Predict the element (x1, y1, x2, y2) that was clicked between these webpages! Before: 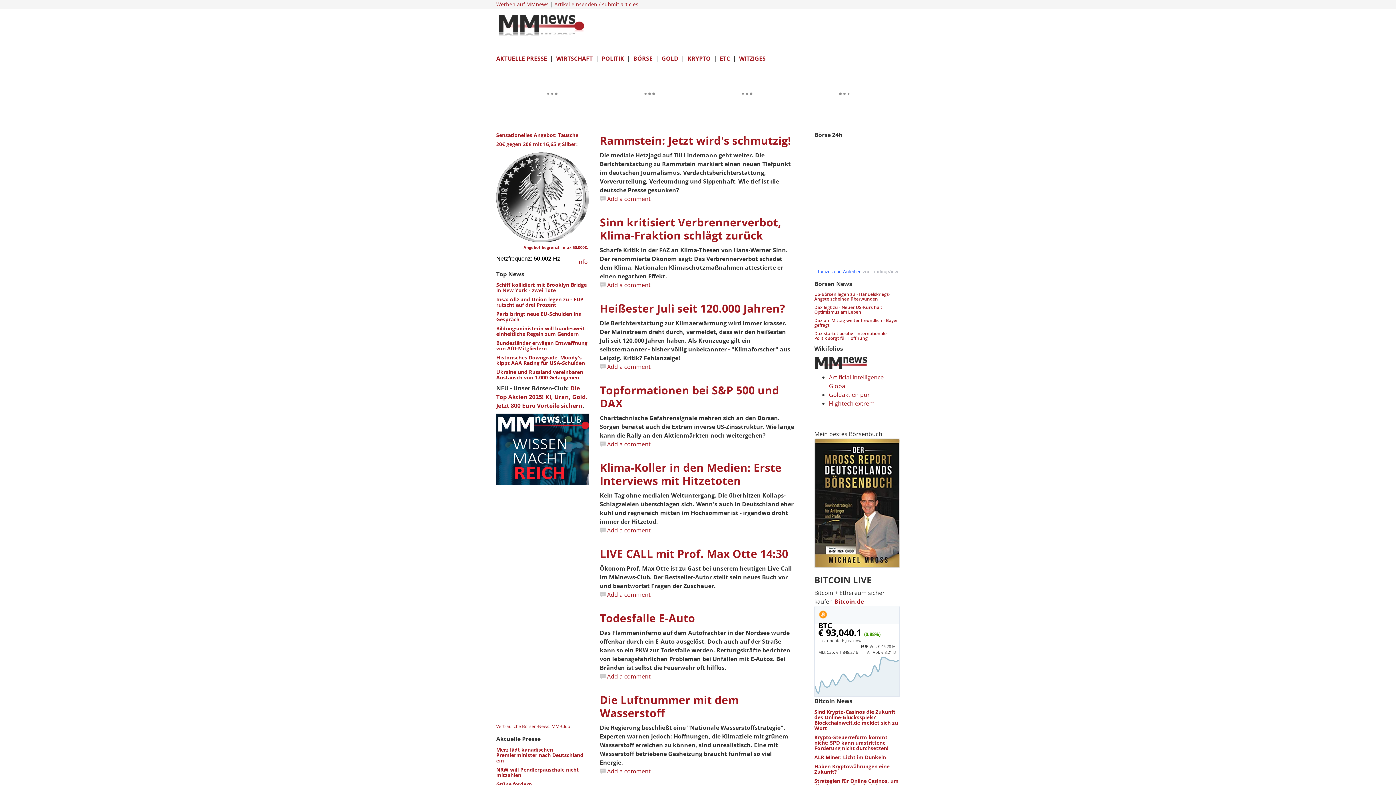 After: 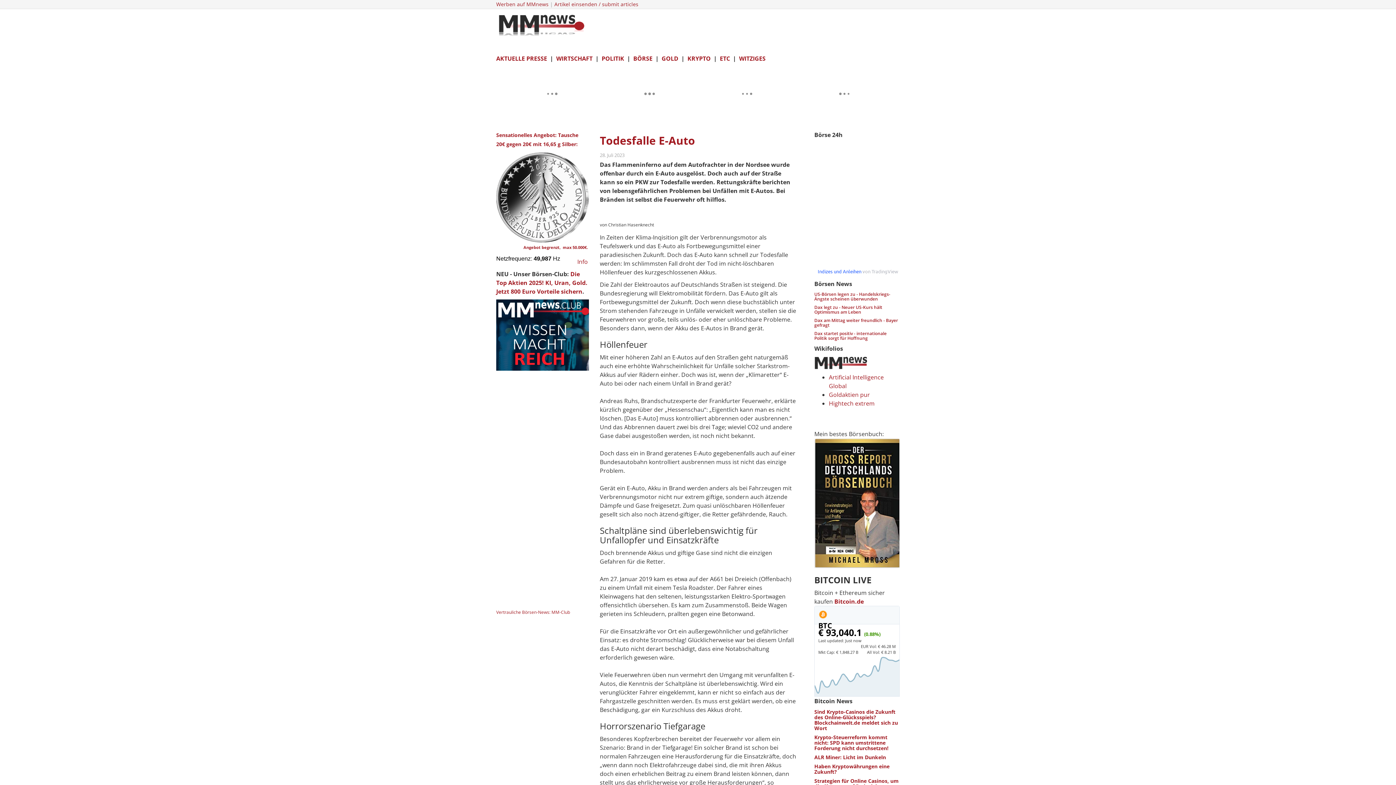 Action: label: Todesfalle E-Auto bbox: (600, 610, 695, 625)